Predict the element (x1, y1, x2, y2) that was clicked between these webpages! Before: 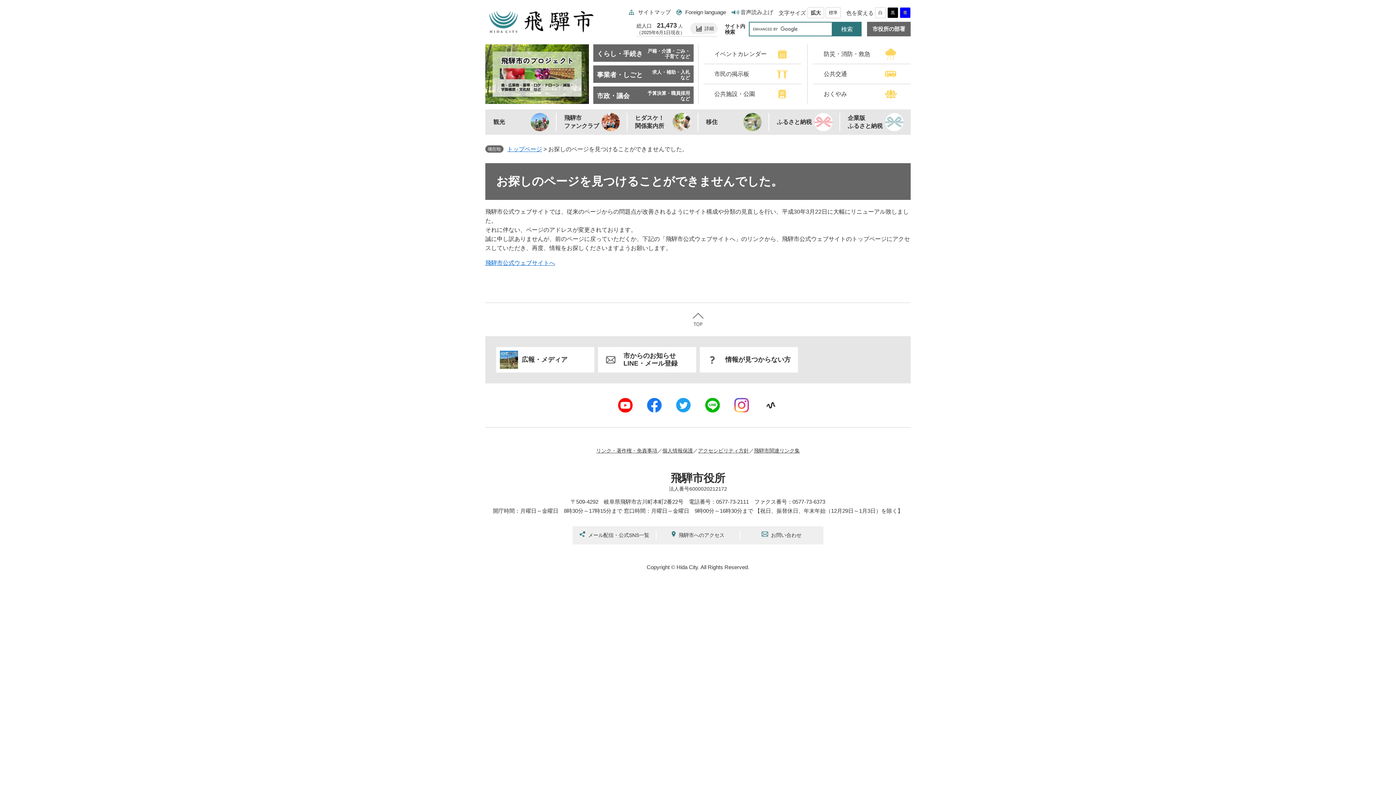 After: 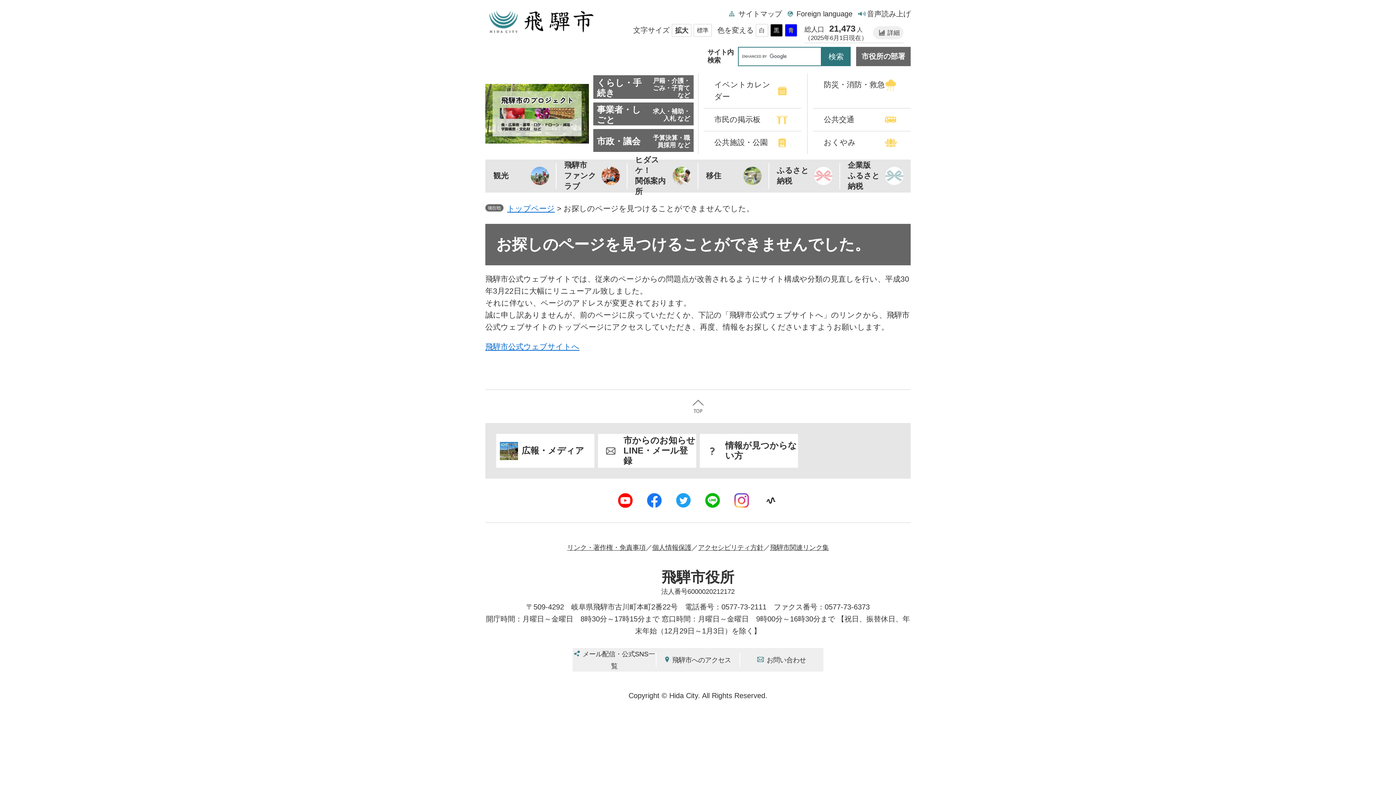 Action: label: 拡大 bbox: (807, 7, 824, 18)